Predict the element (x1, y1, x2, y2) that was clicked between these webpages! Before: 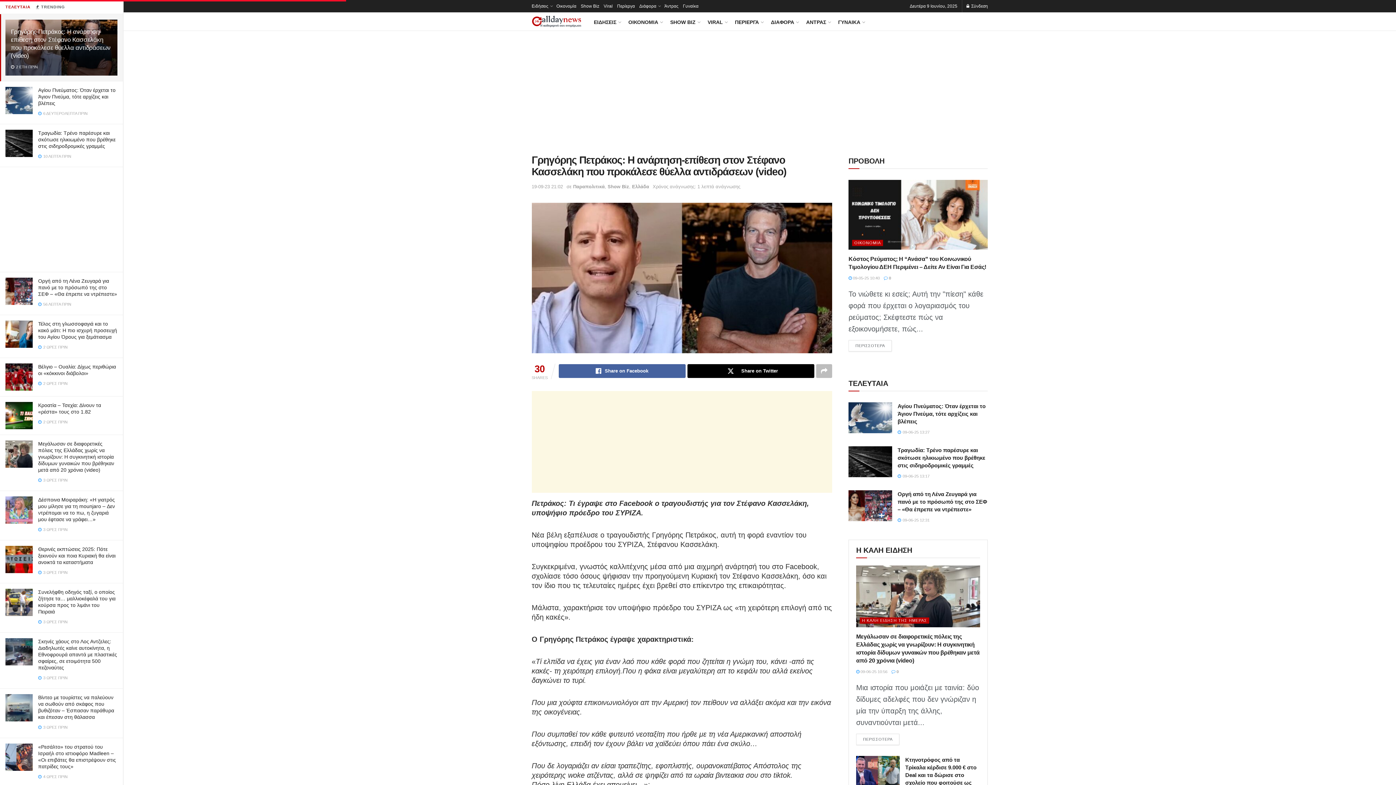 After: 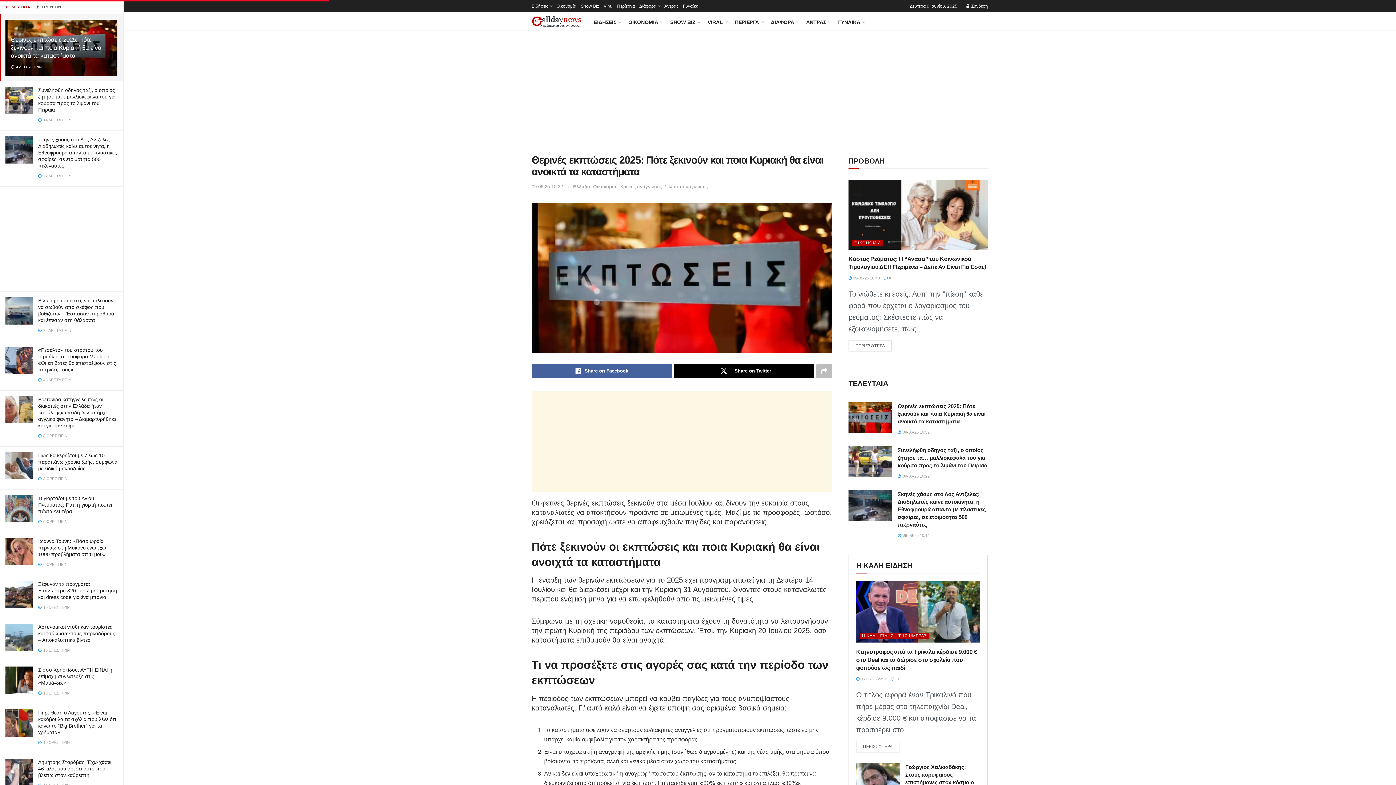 Action: bbox: (5, 546, 32, 573)